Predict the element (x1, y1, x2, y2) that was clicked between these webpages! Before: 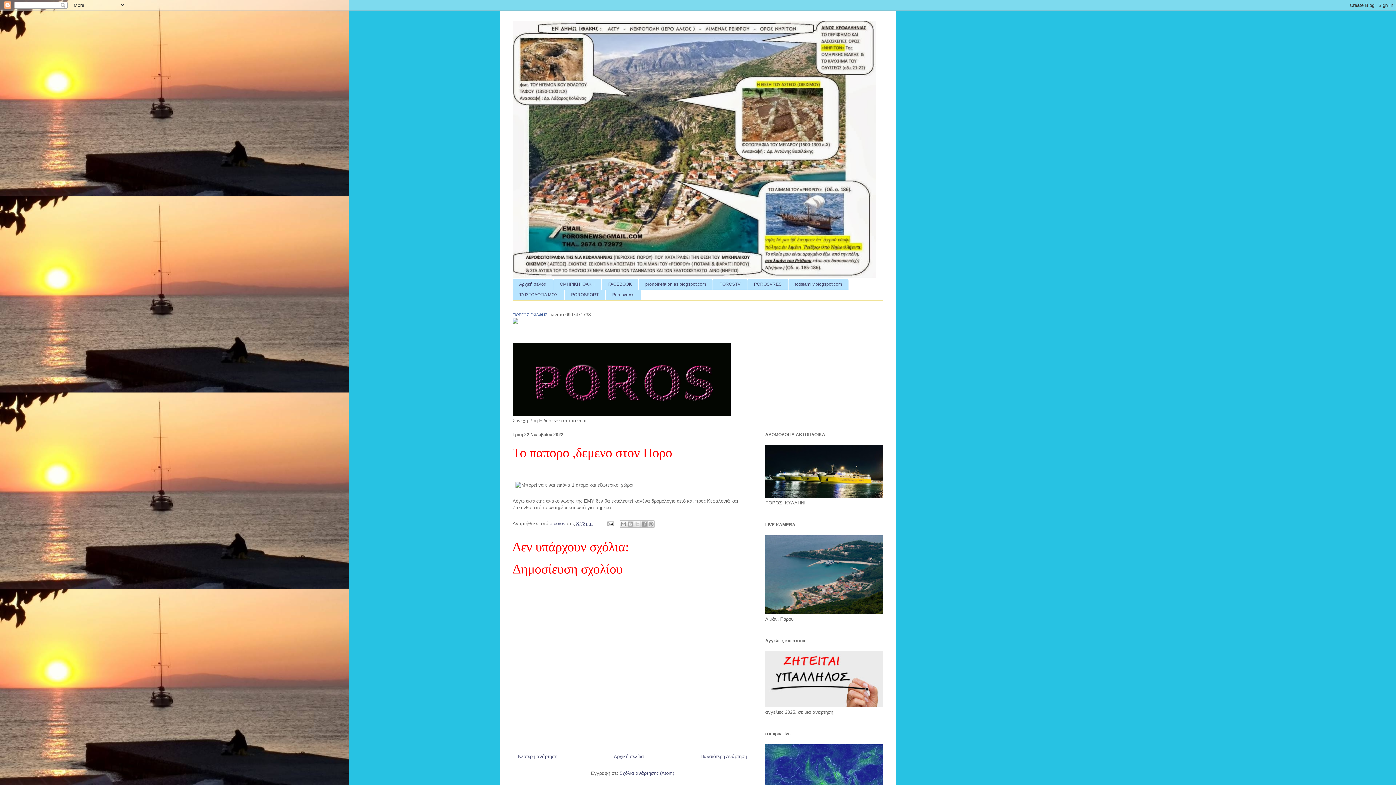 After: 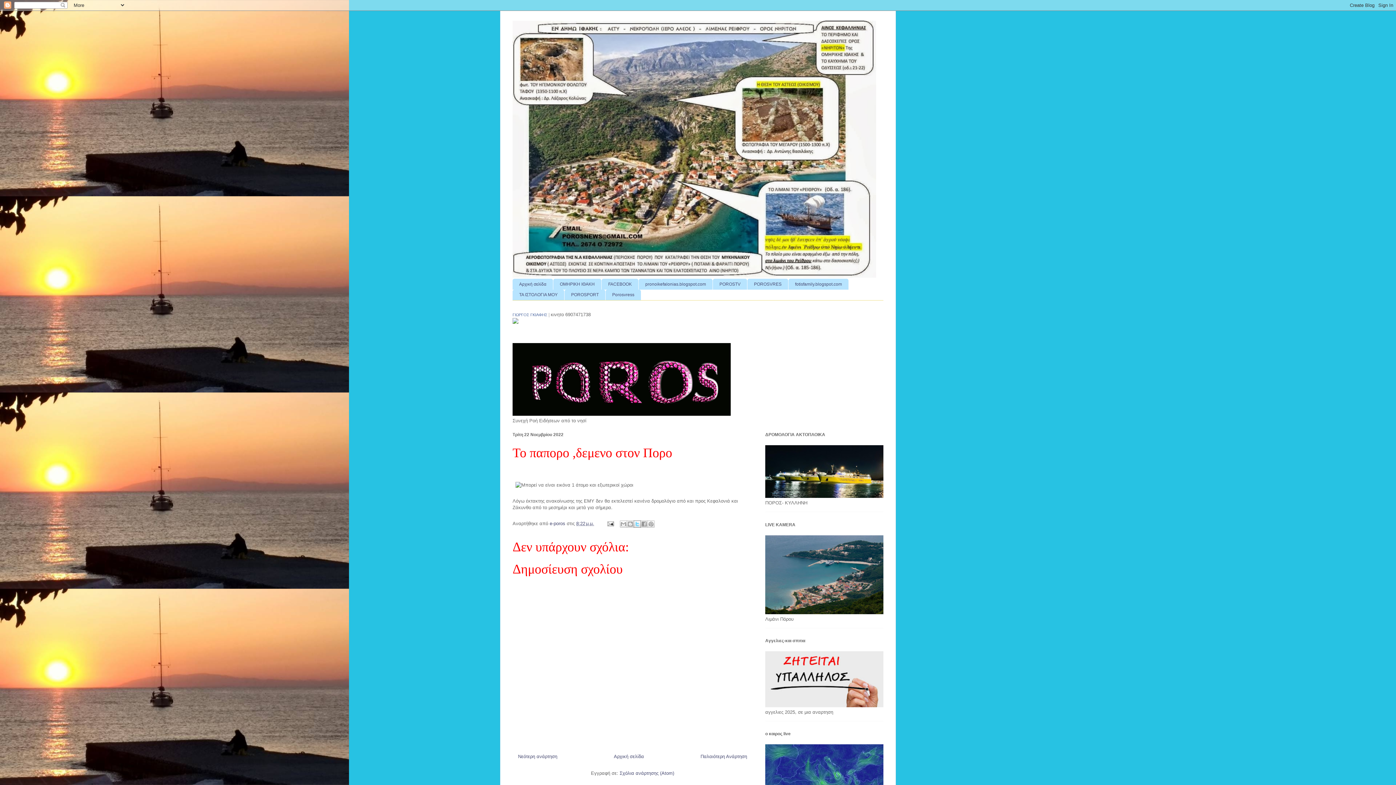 Action: label: Κοινοποίηση στο X bbox: (633, 520, 640, 527)